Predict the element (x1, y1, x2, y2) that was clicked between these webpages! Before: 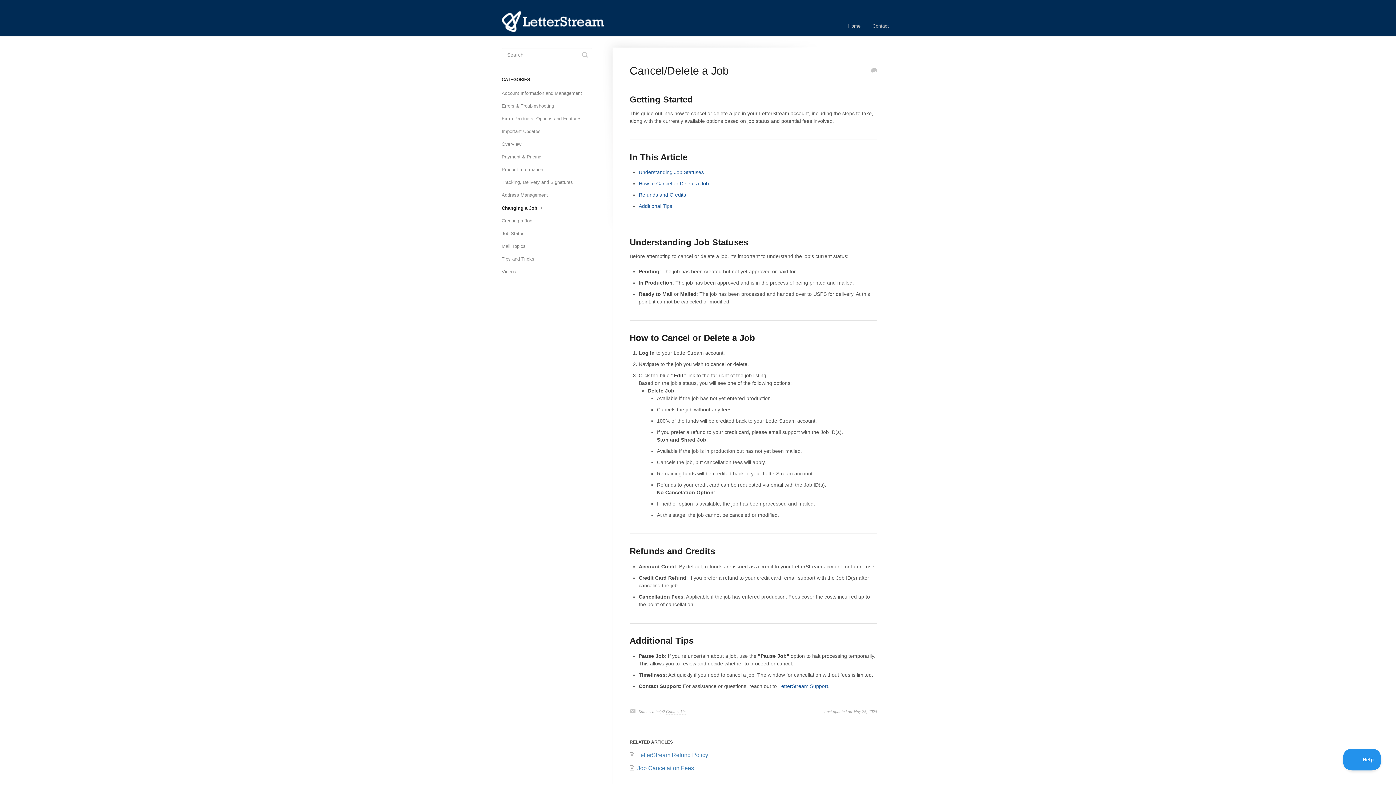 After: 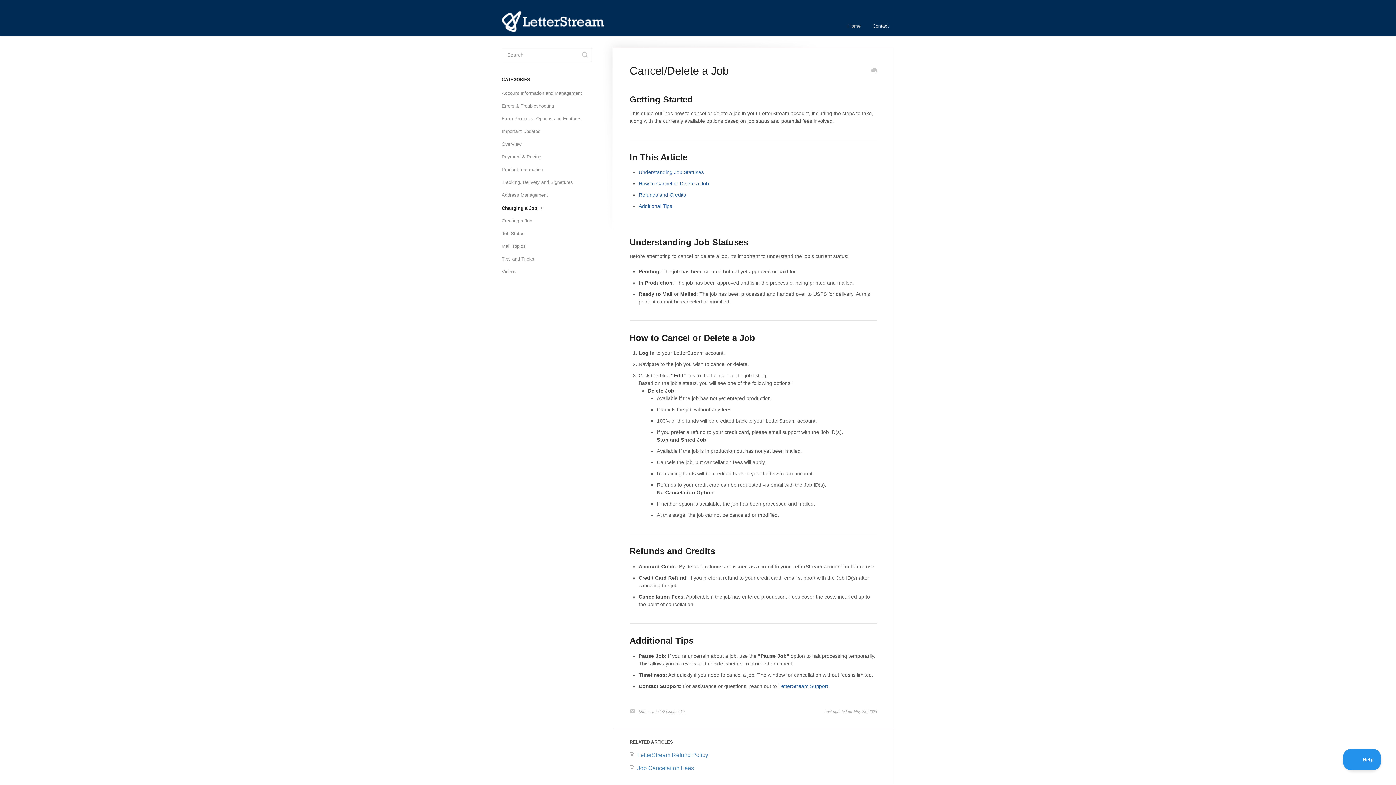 Action: bbox: (867, 16, 894, 36) label: Contact